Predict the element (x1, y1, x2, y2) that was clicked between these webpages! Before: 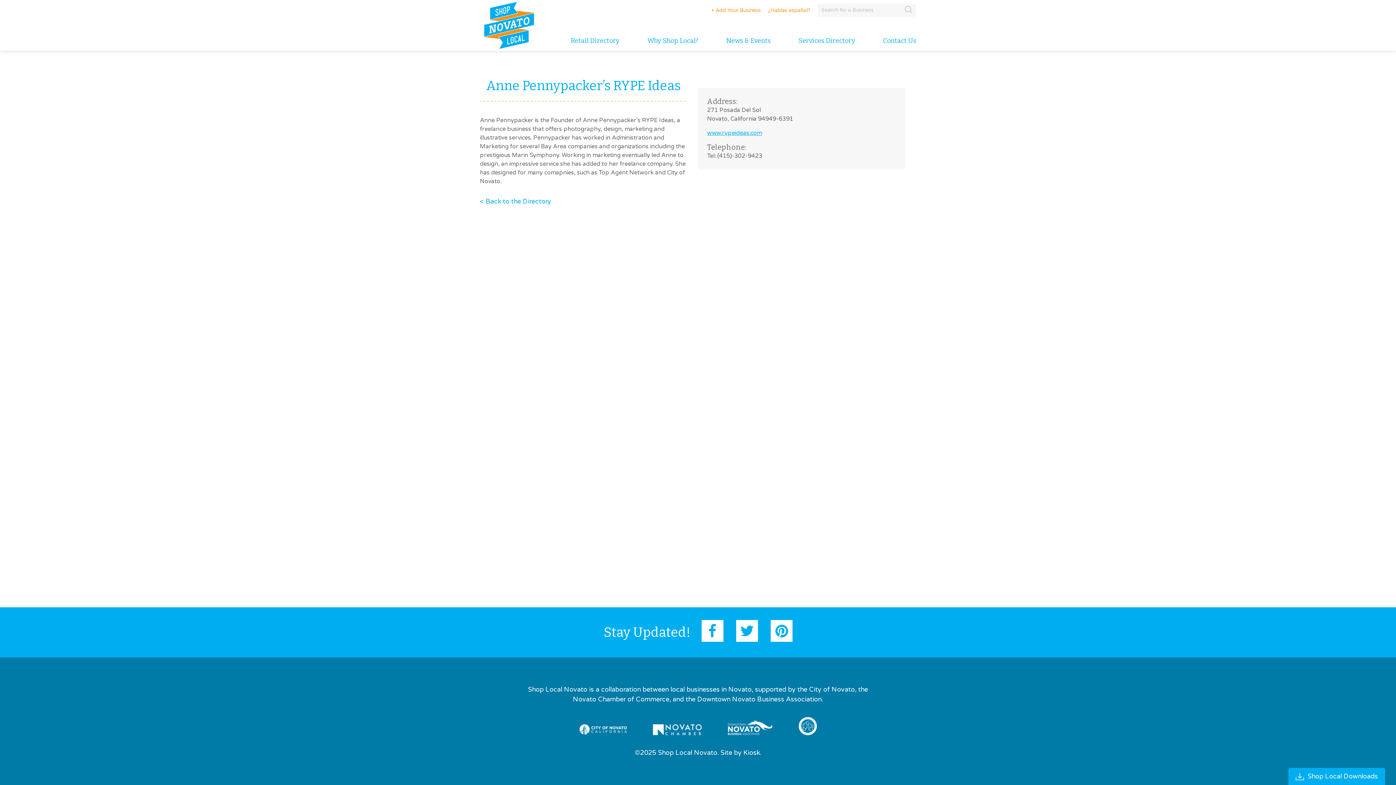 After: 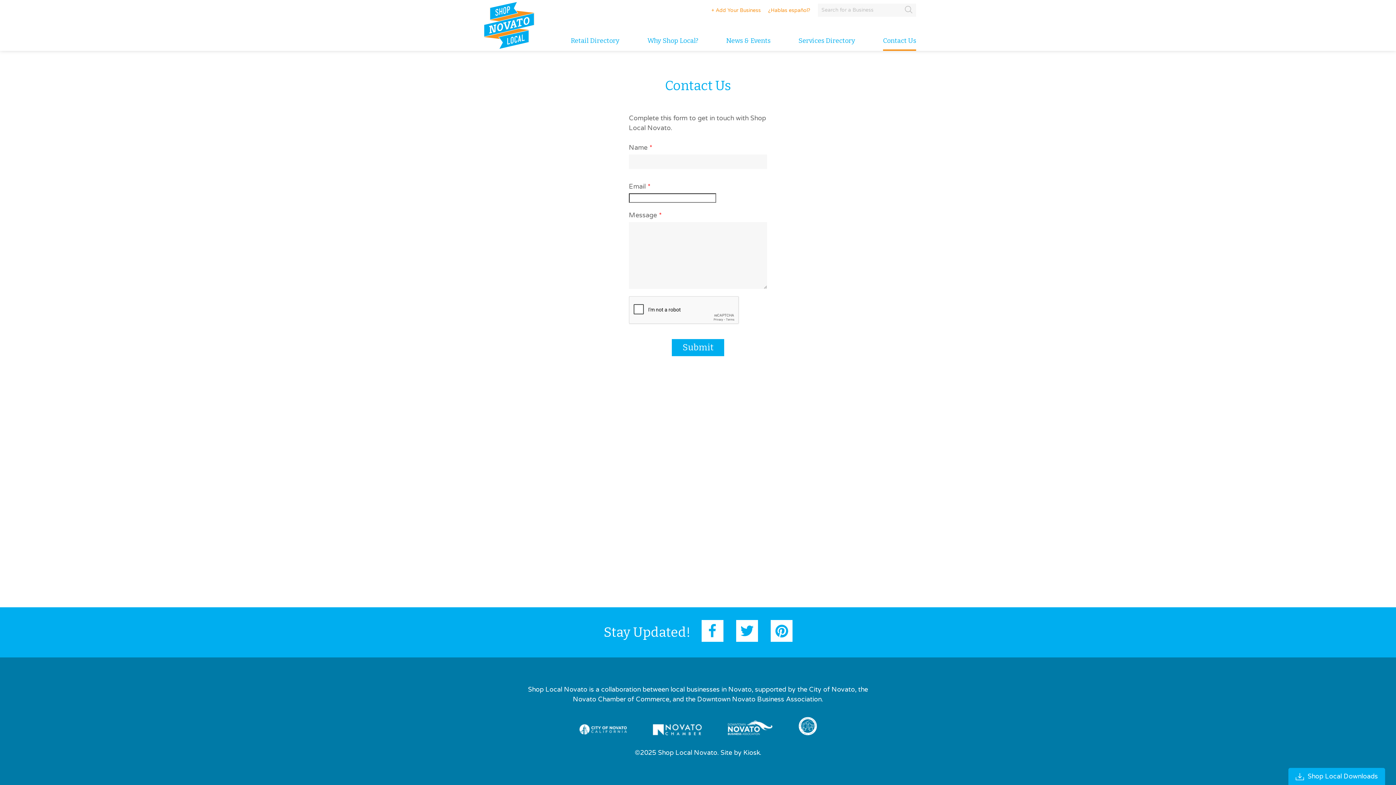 Action: bbox: (883, 37, 916, 50) label: Contact Us